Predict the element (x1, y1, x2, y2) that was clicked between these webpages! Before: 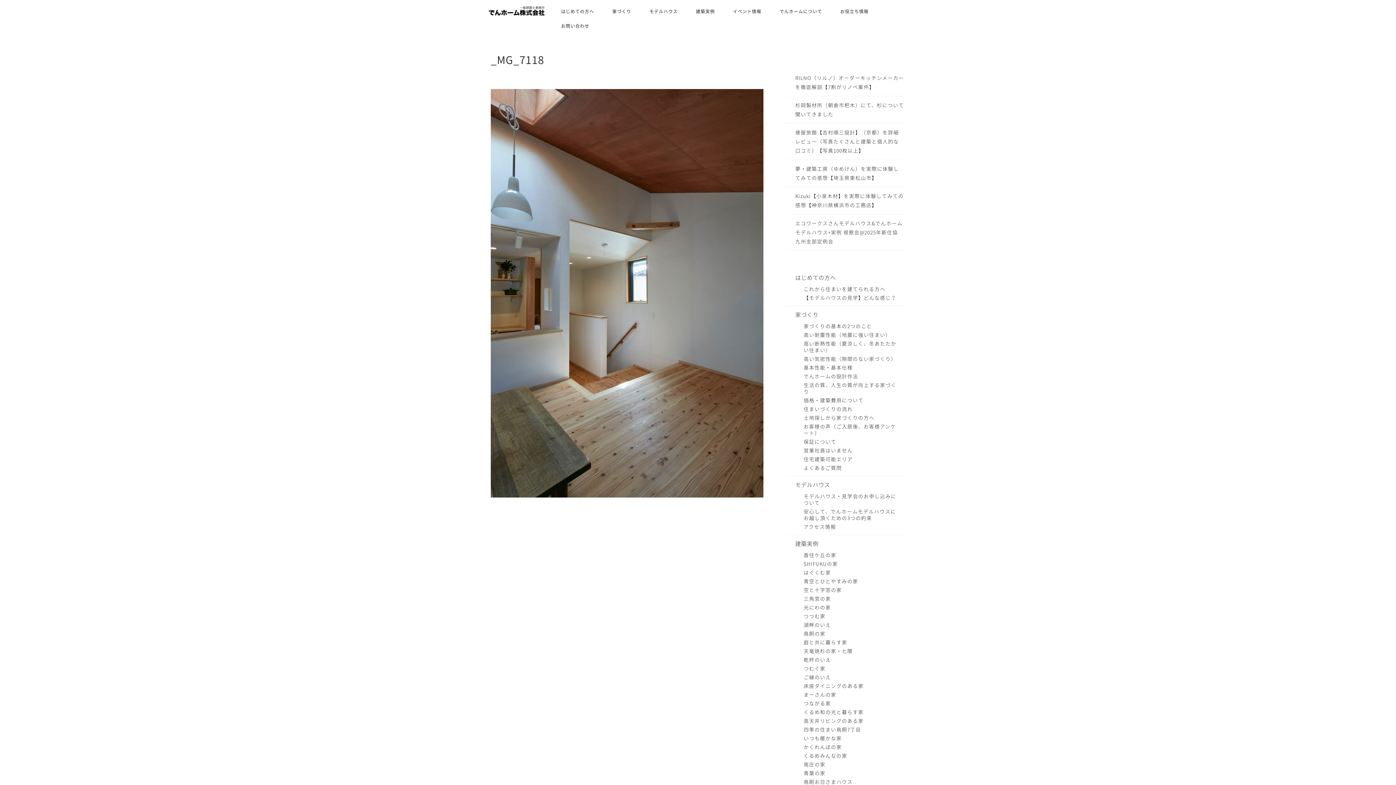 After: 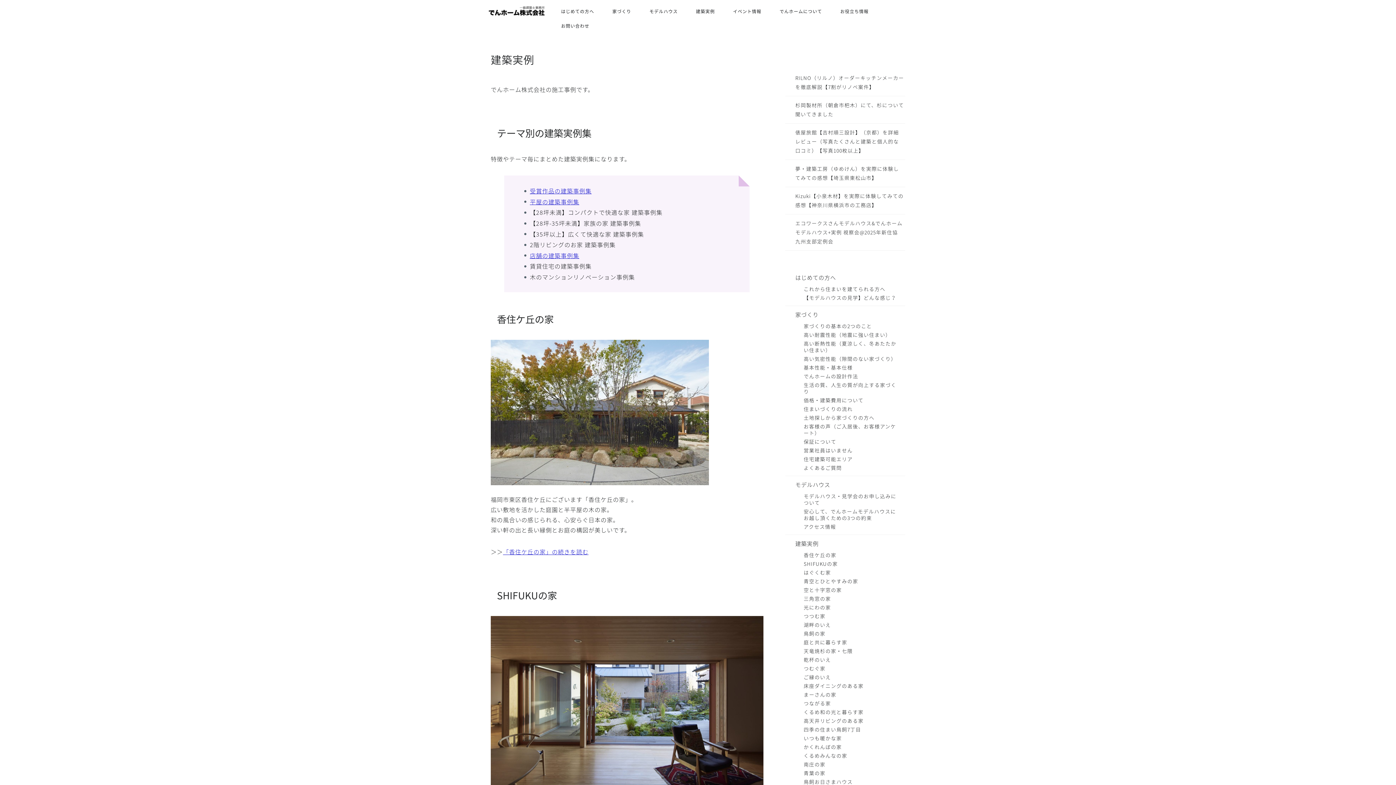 Action: bbox: (785, 535, 904, 551) label: 建築実例